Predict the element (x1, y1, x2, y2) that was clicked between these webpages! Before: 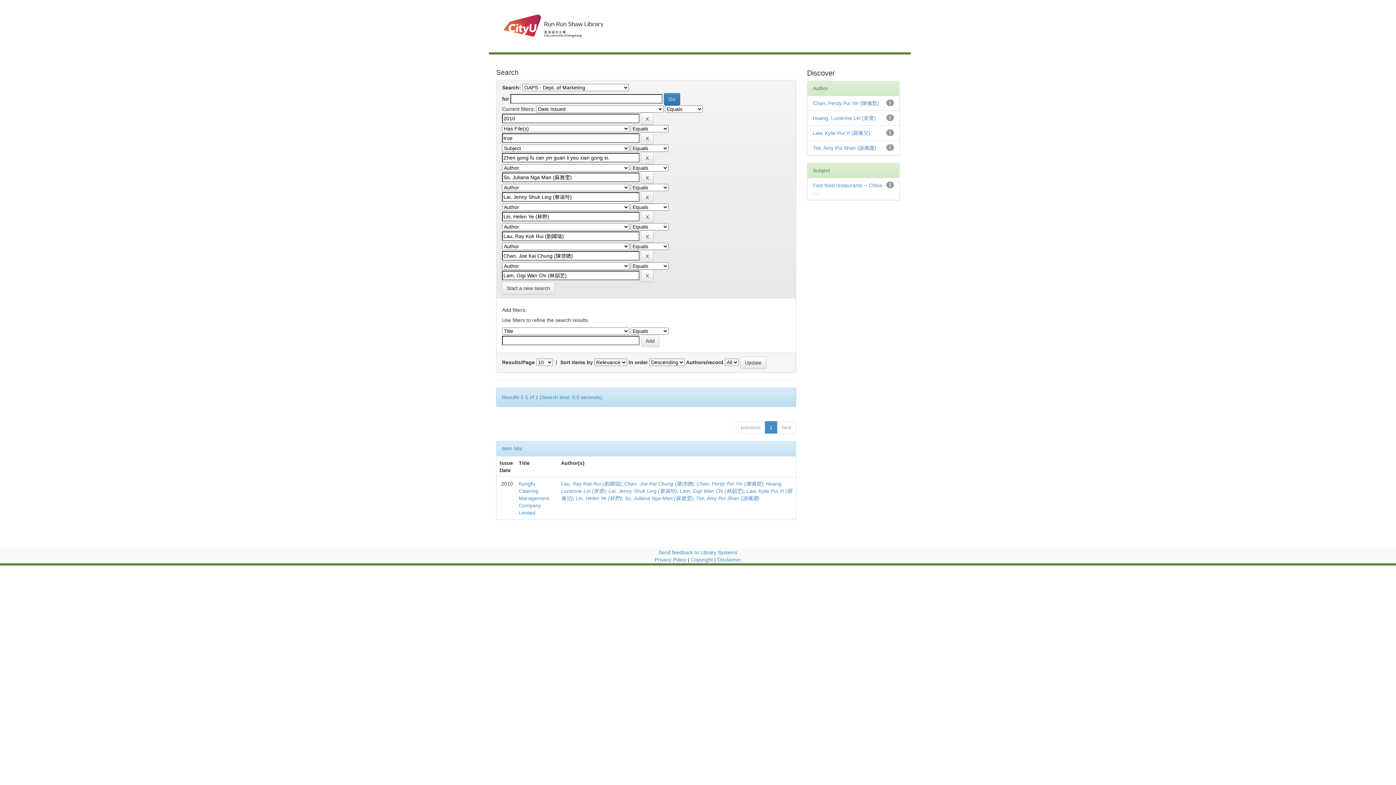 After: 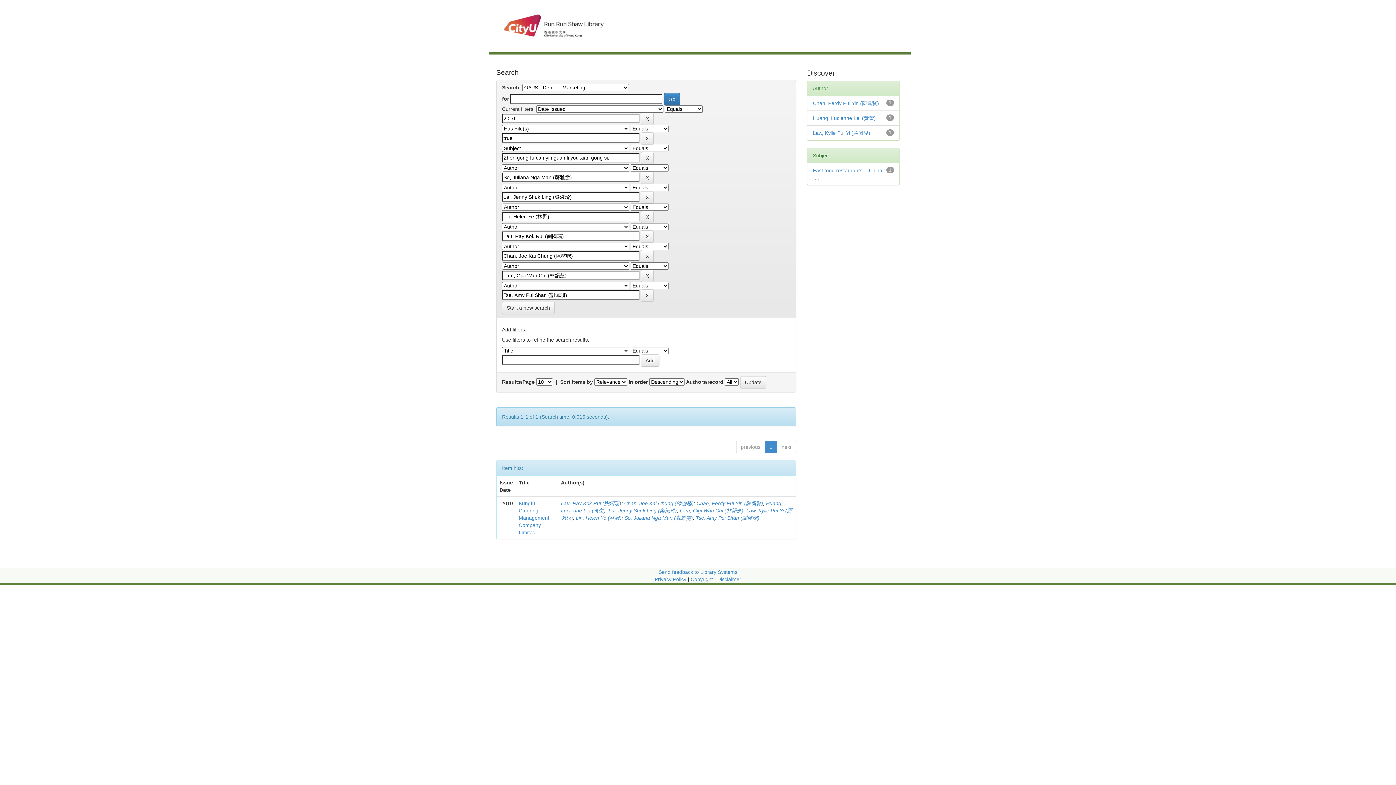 Action: label: Tse, Amy Pui Shan (謝佩珊) bbox: (813, 145, 876, 151)